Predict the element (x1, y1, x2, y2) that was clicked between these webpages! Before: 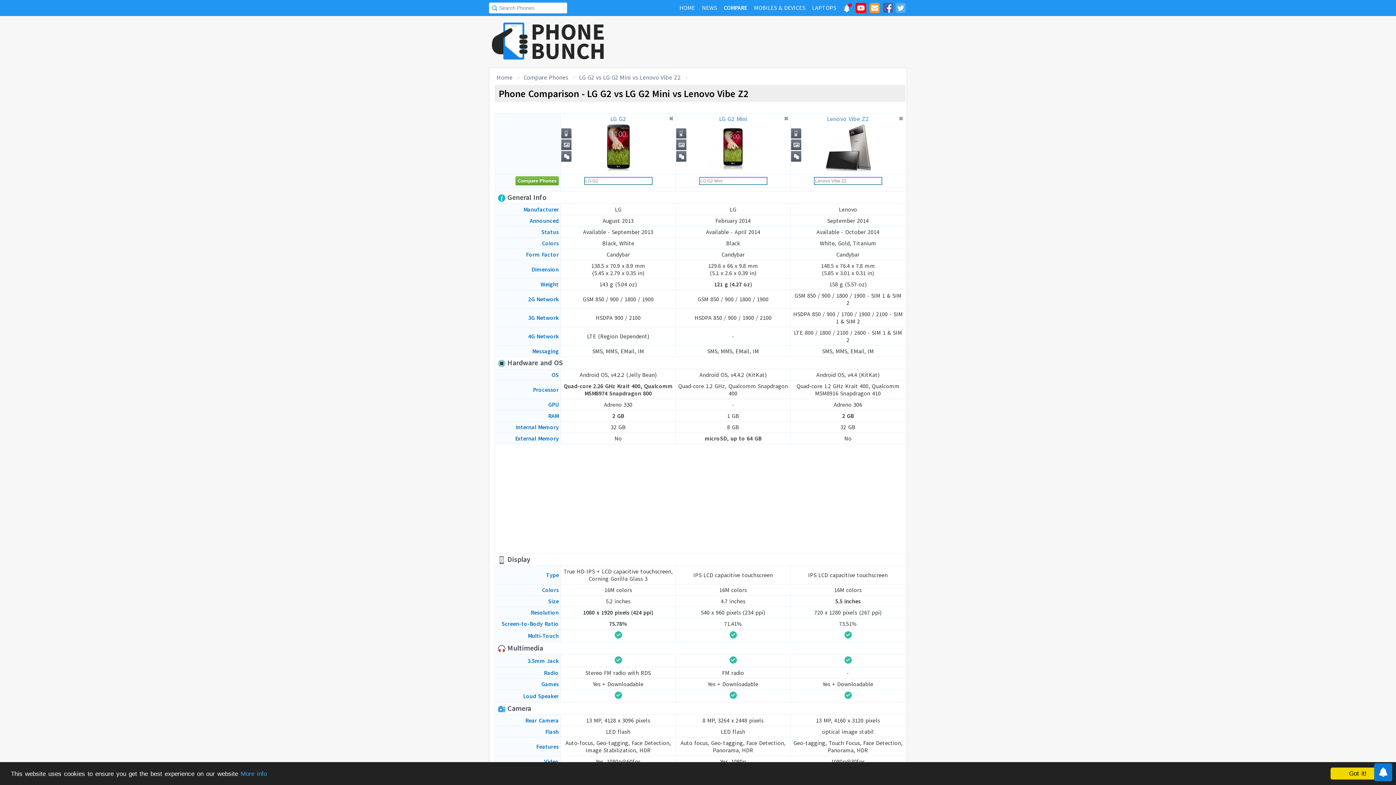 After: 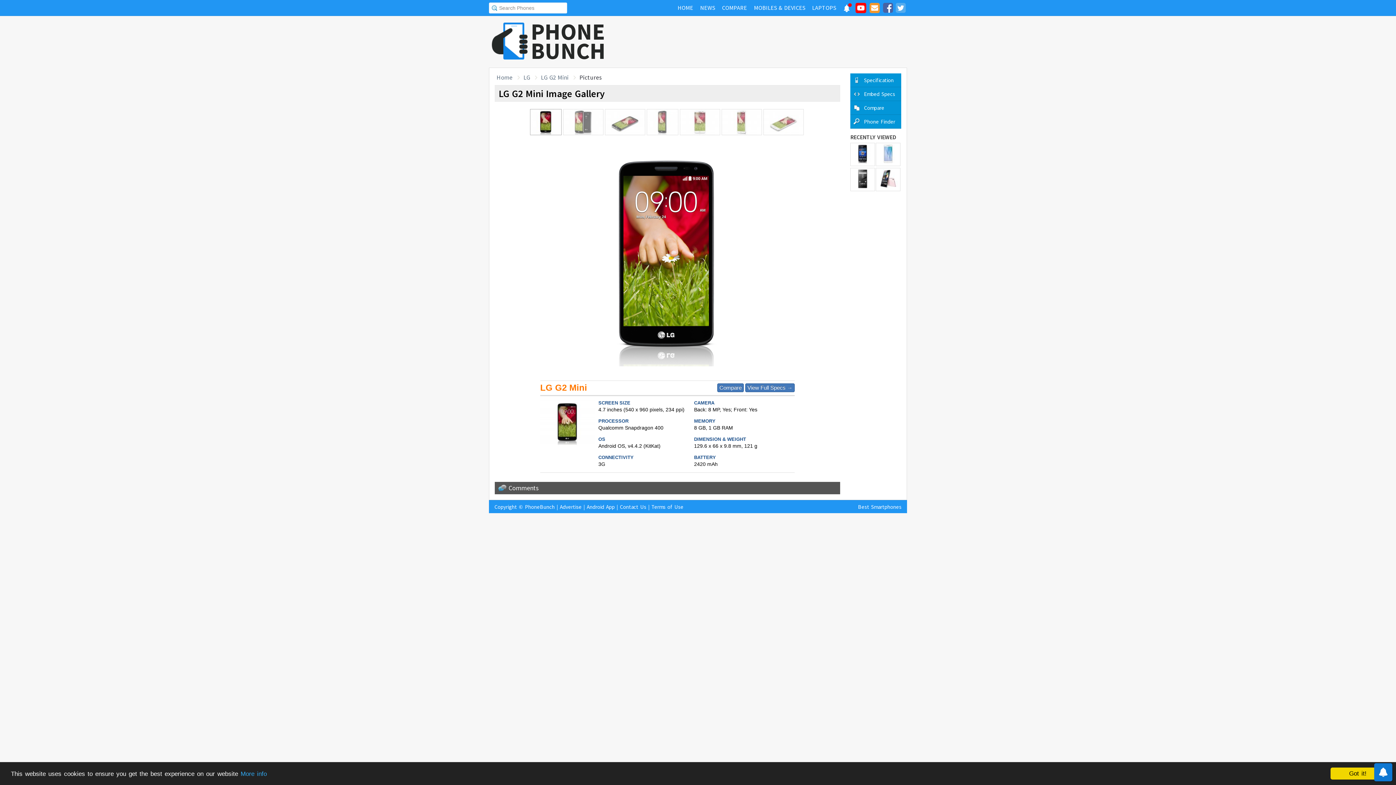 Action: bbox: (676, 139, 686, 150)